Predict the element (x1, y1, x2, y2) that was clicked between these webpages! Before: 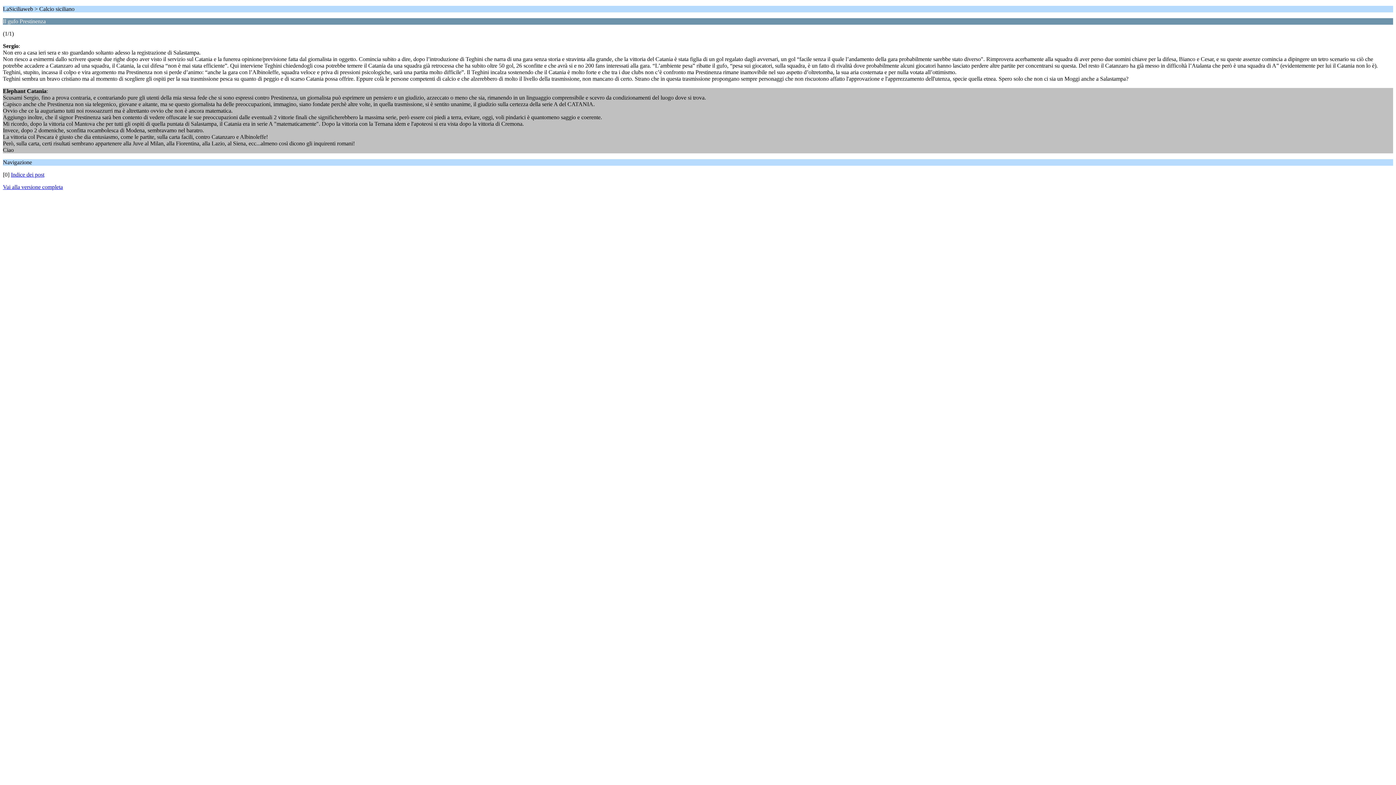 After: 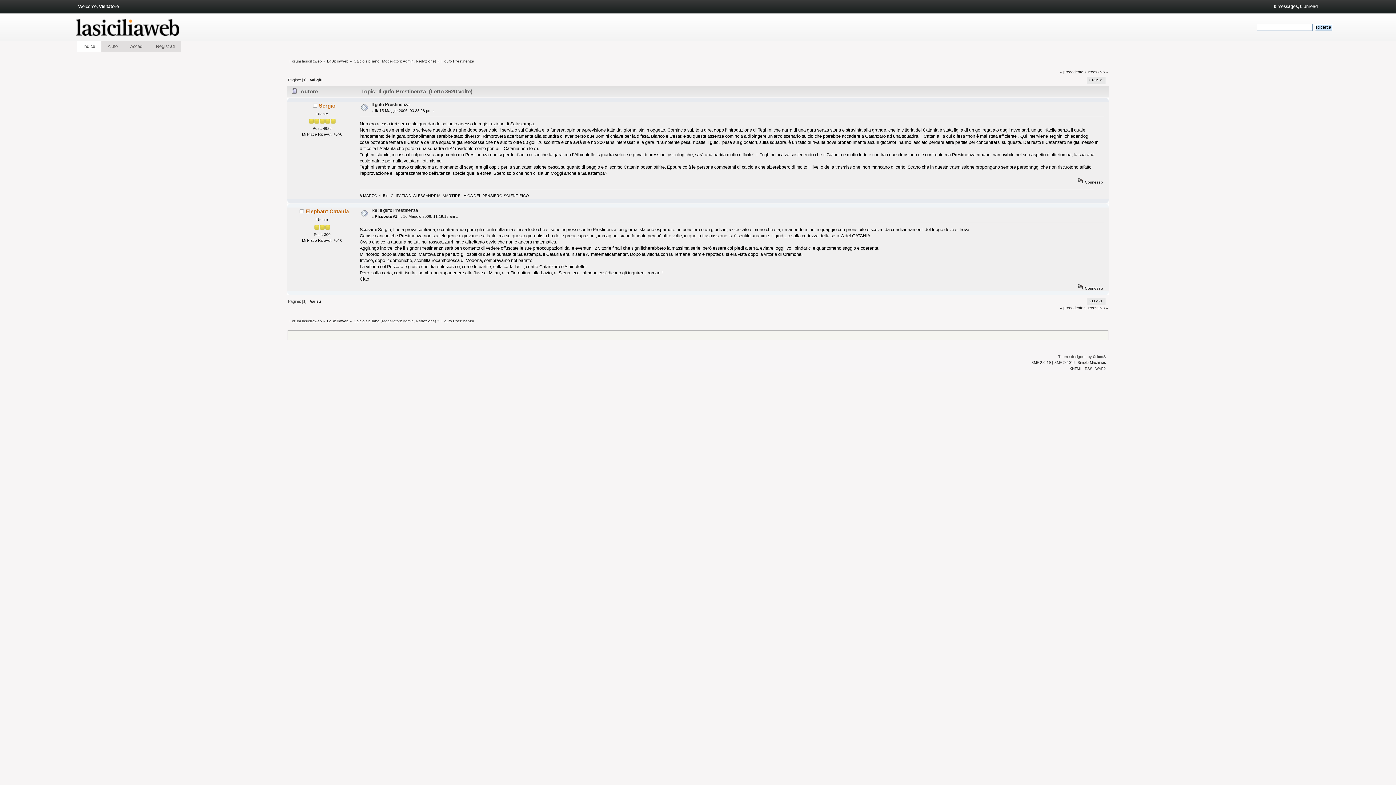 Action: bbox: (2, 184, 62, 190) label: Vai alla versione completa